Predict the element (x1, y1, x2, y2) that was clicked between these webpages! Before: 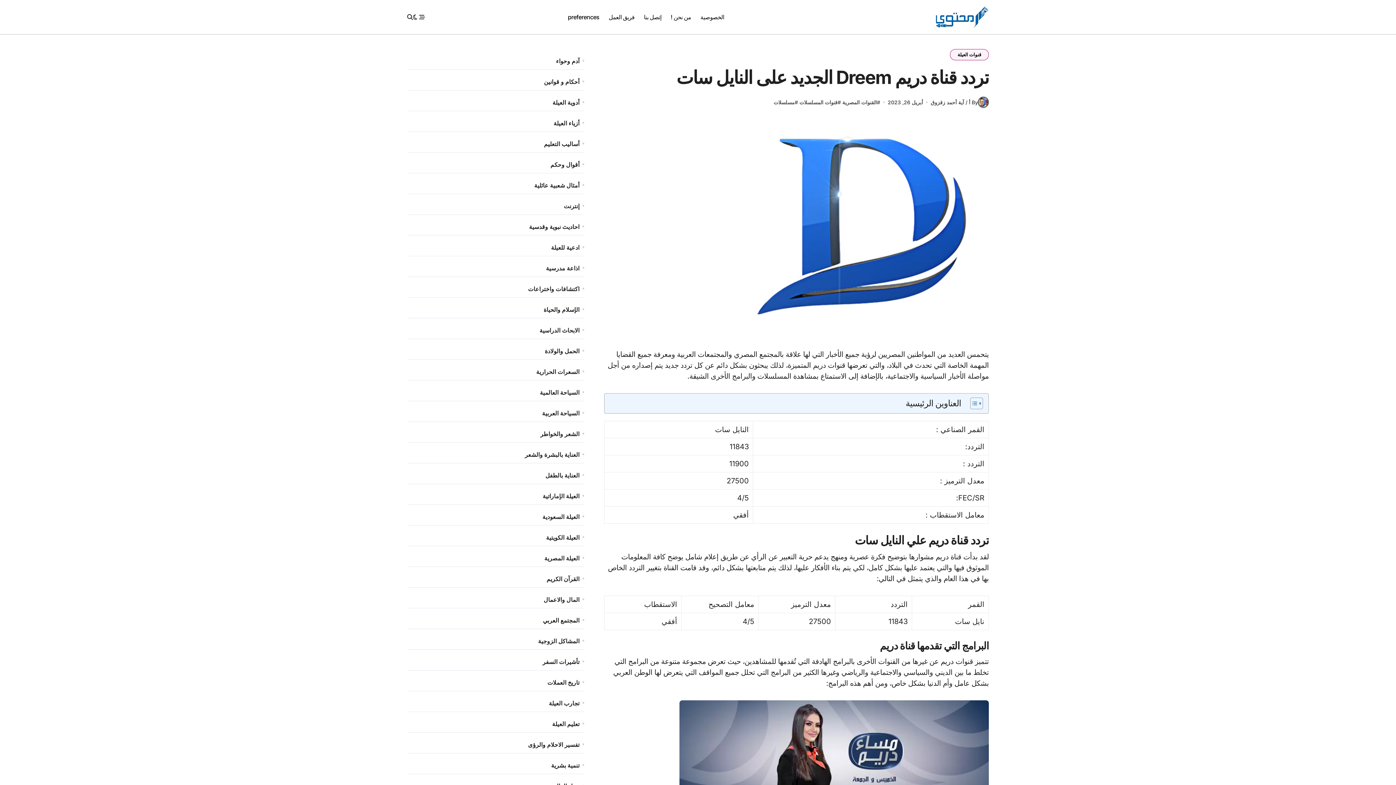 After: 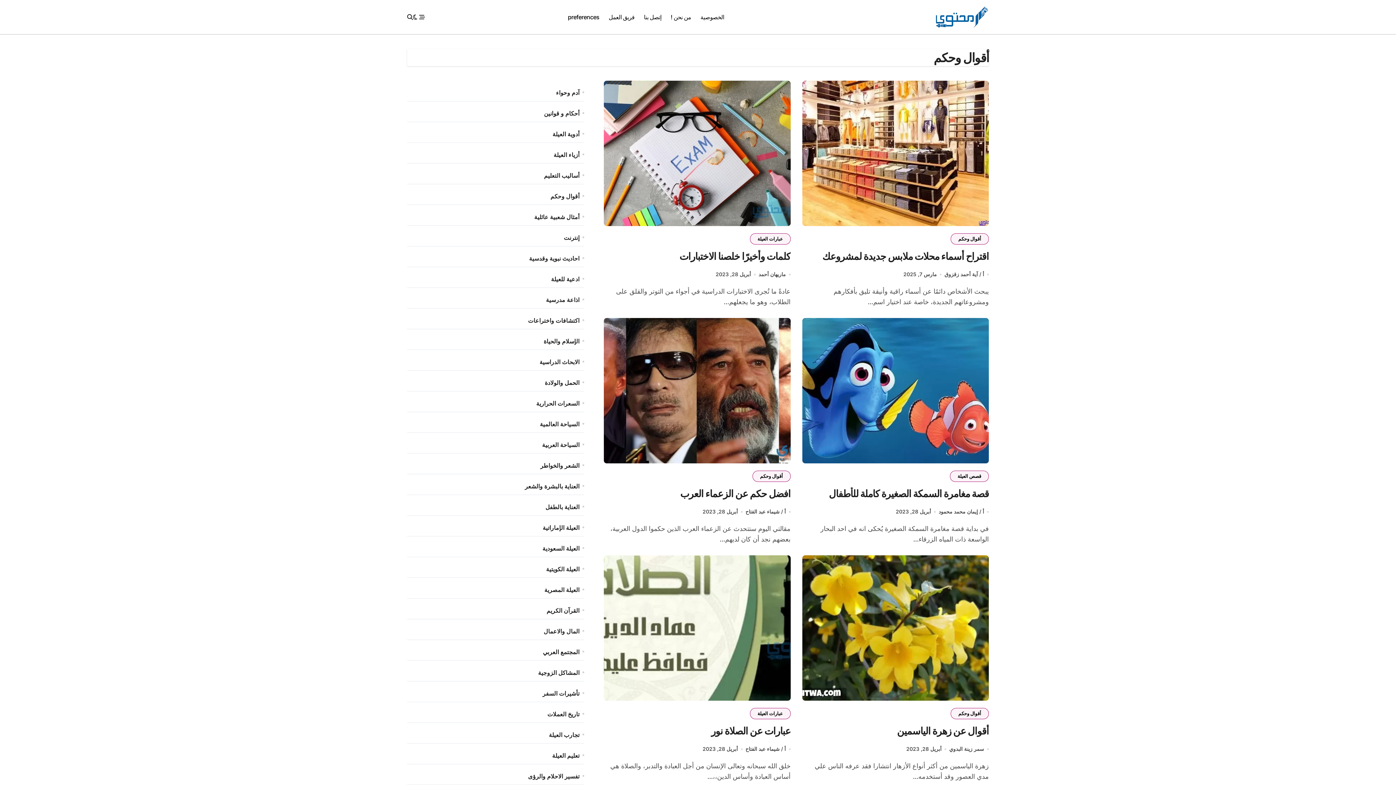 Action: bbox: (407, 160, 579, 168) label: أقوال وحكم